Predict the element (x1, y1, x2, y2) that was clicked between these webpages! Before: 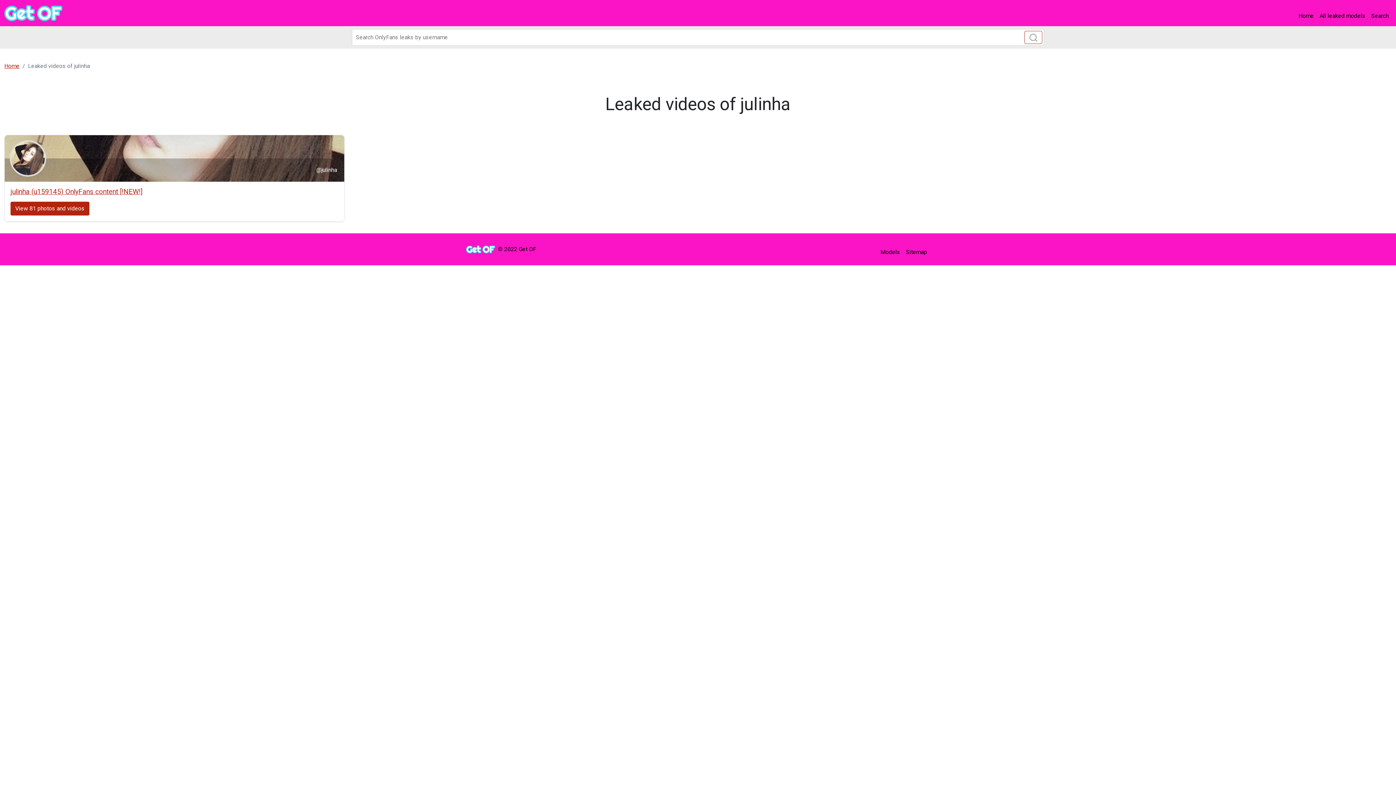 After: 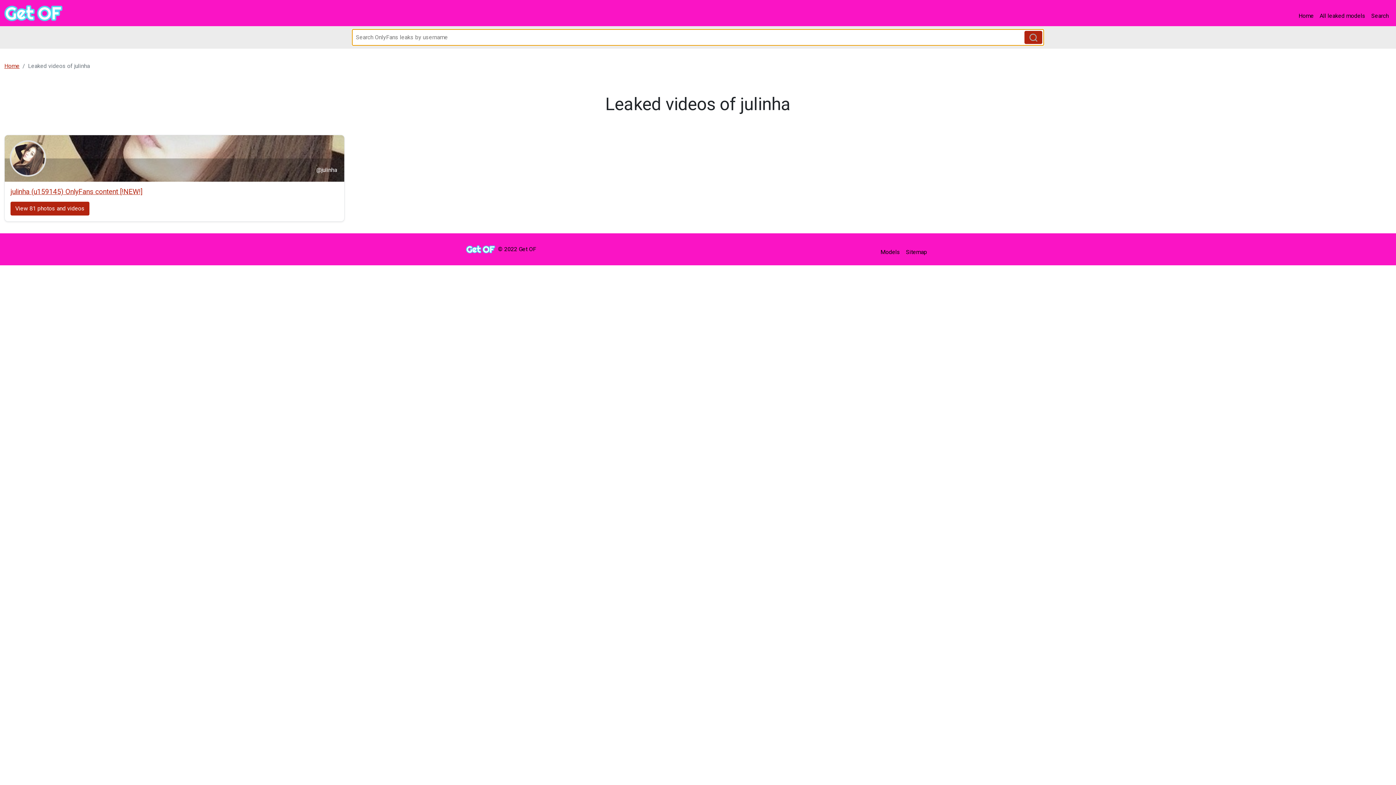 Action: bbox: (1024, 30, 1042, 44)